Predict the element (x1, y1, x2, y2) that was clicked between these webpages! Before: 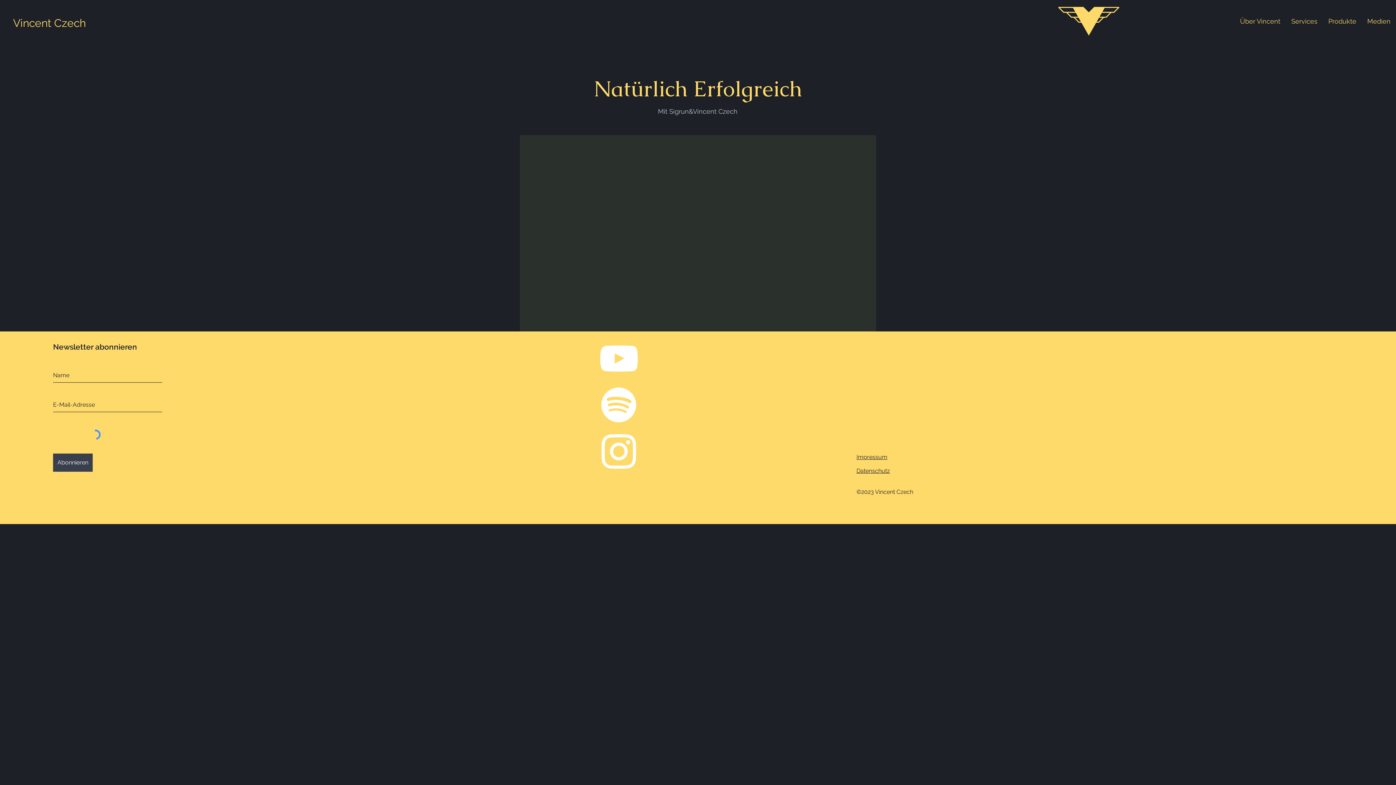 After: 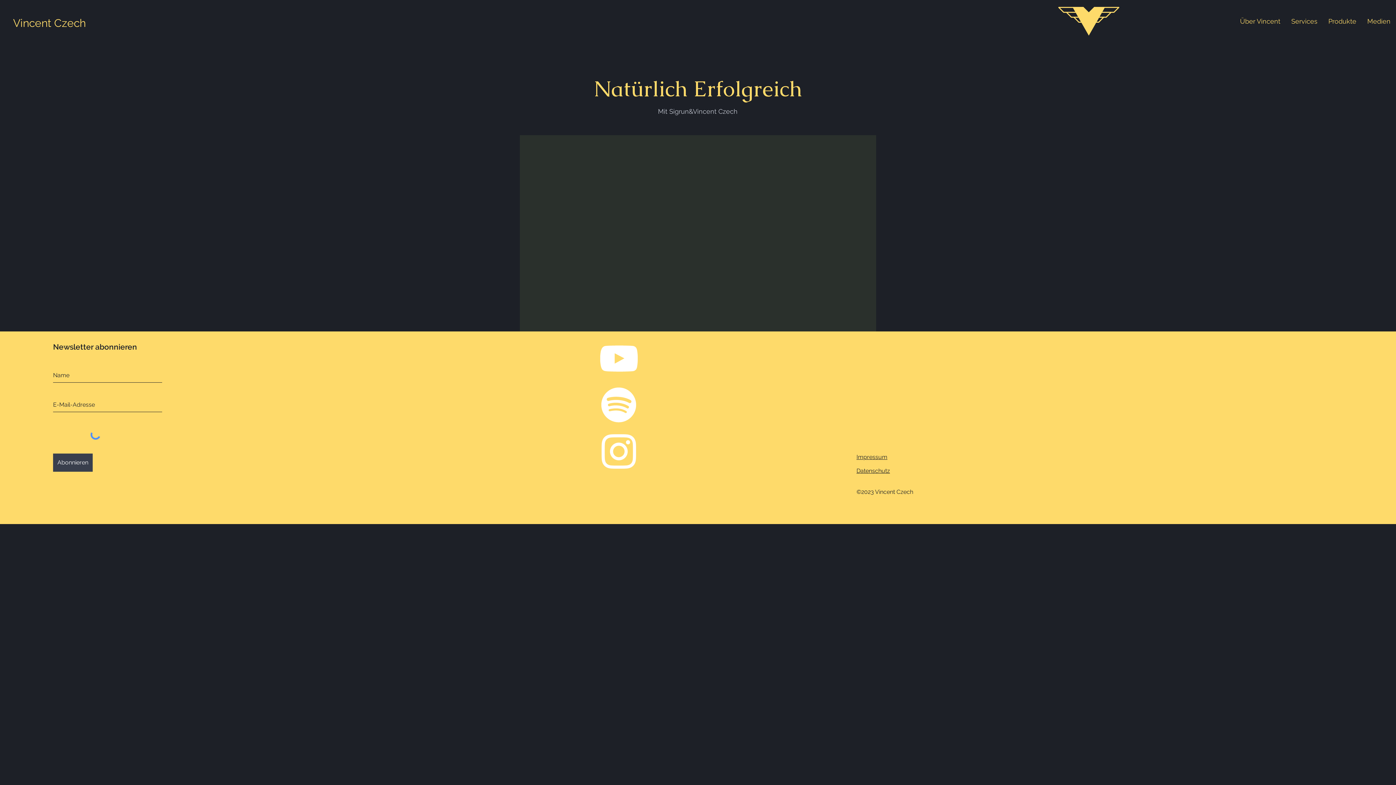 Action: bbox: (595, 335, 642, 381) label: YouTube